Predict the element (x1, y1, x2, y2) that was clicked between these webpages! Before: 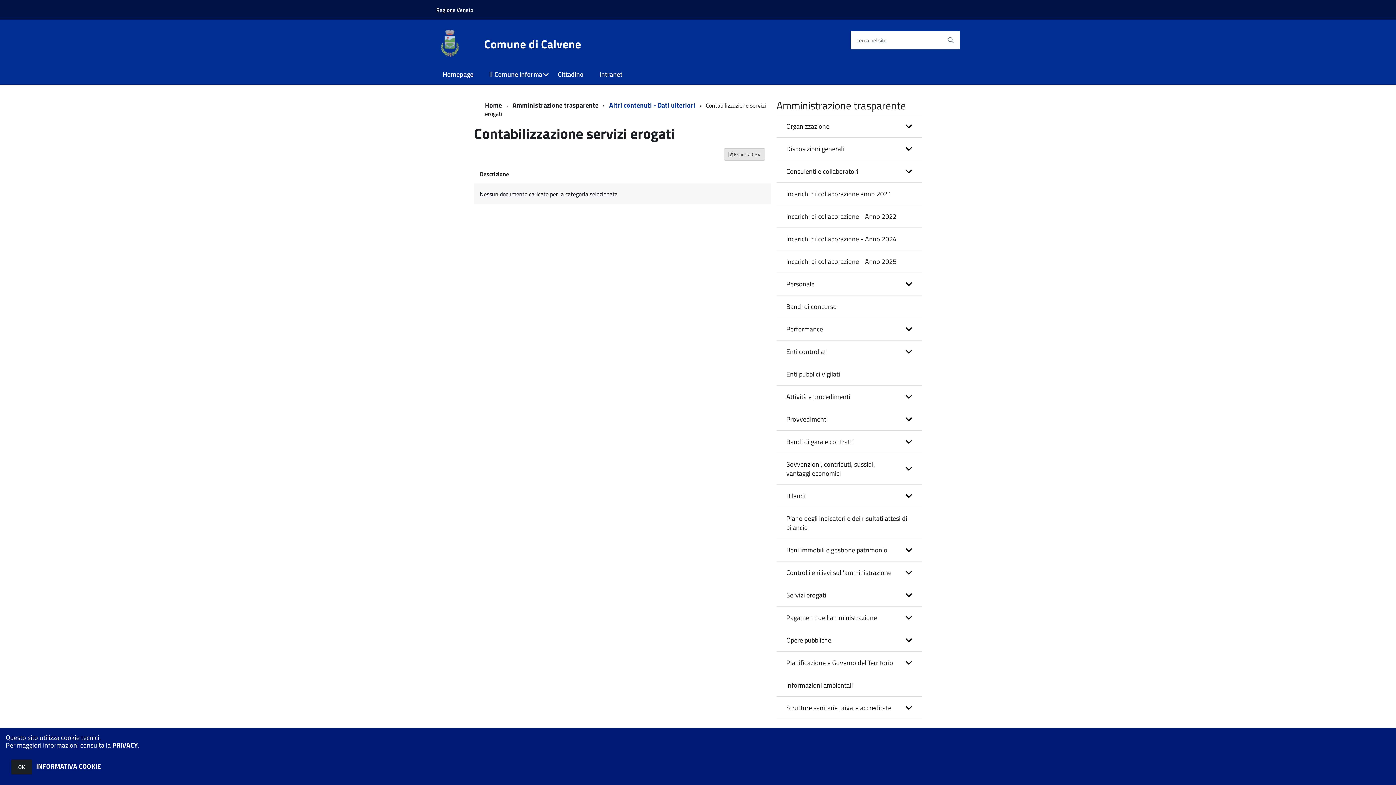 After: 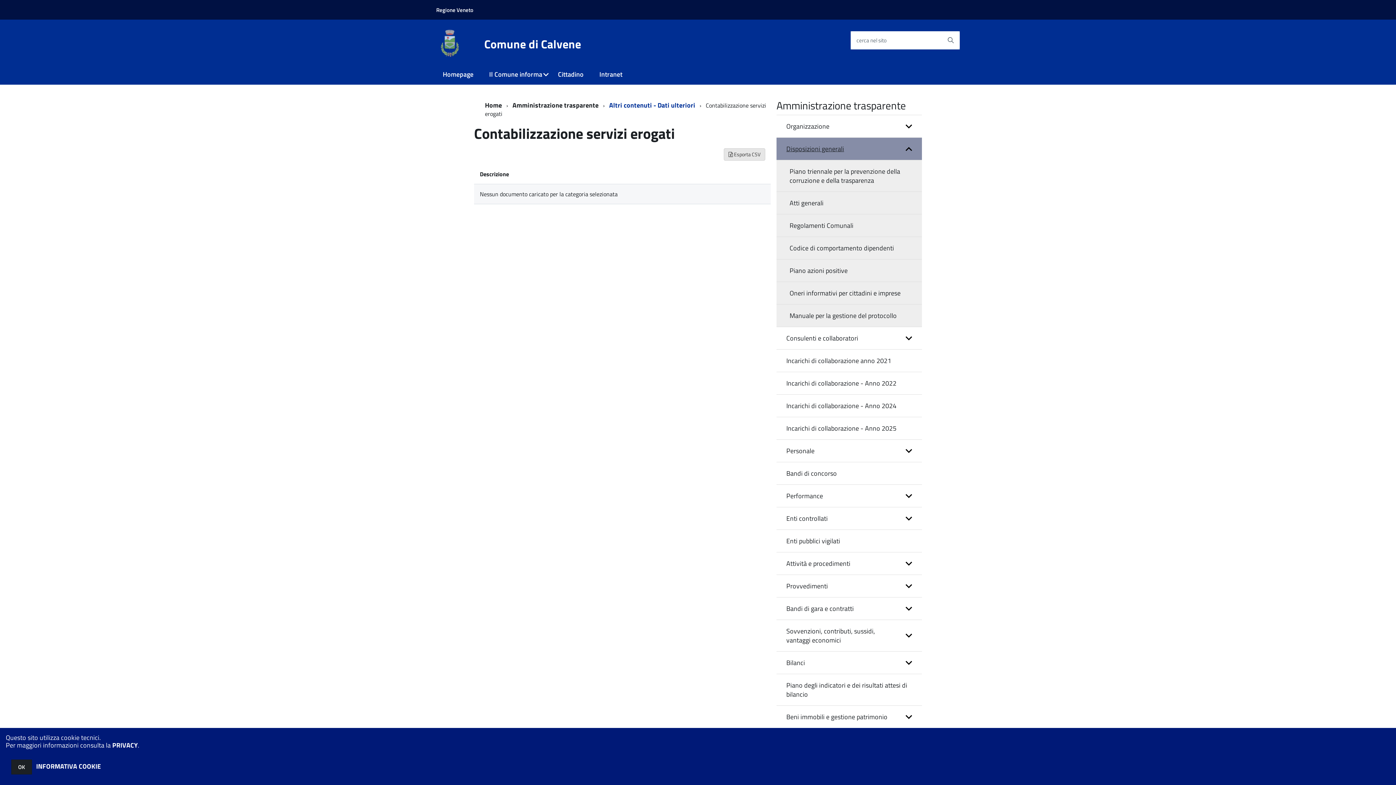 Action: bbox: (776, 137, 922, 160) label: expand